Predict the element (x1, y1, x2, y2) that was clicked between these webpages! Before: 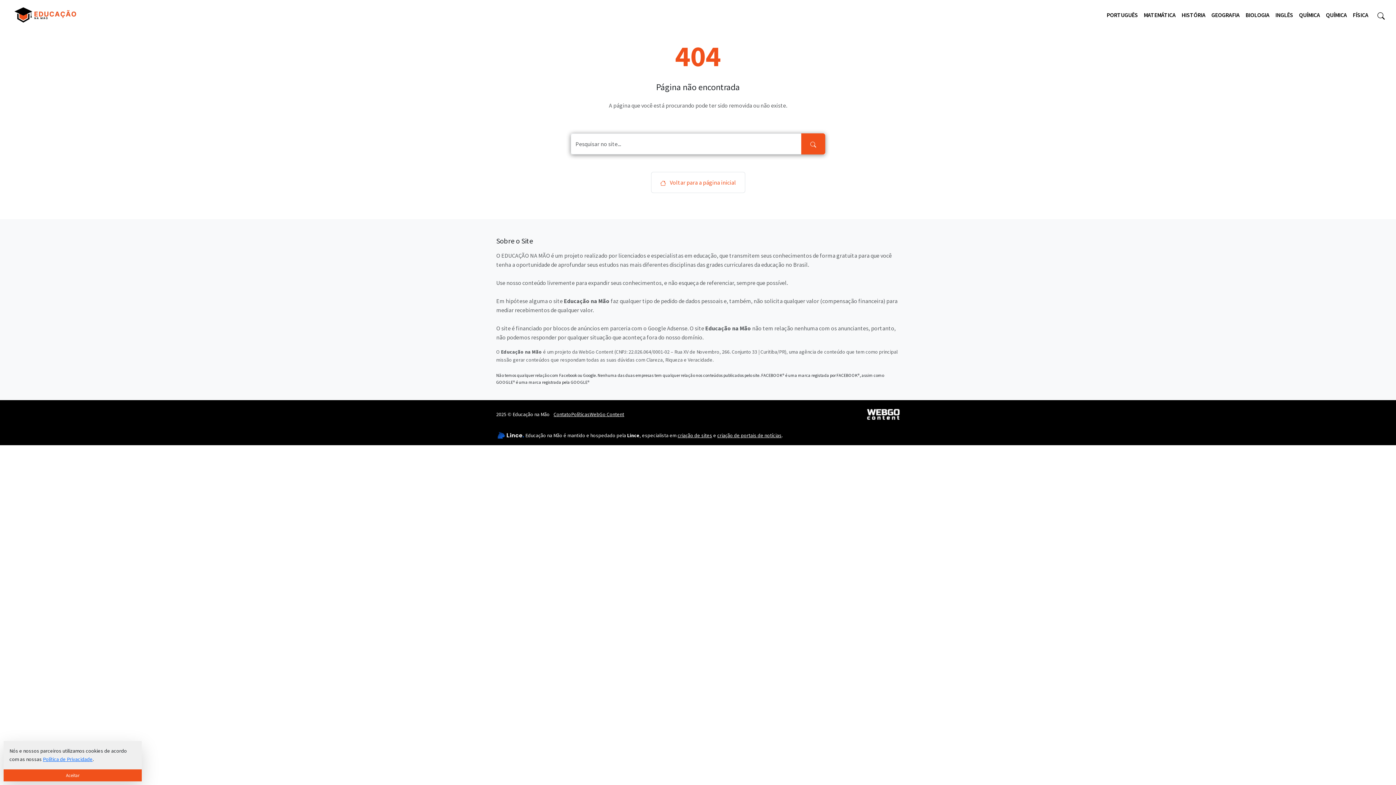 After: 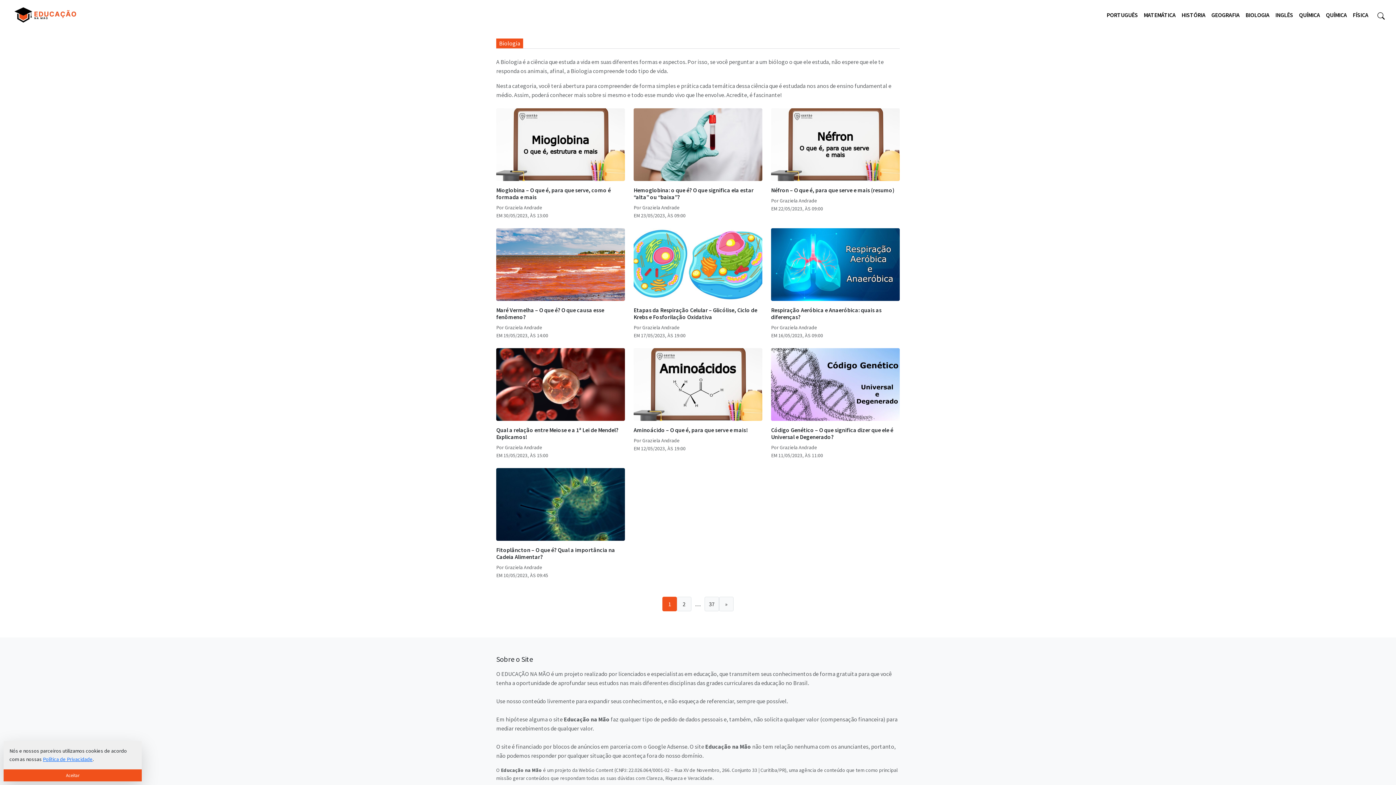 Action: bbox: (1242, 7, 1272, 22) label: BIOLOGIA